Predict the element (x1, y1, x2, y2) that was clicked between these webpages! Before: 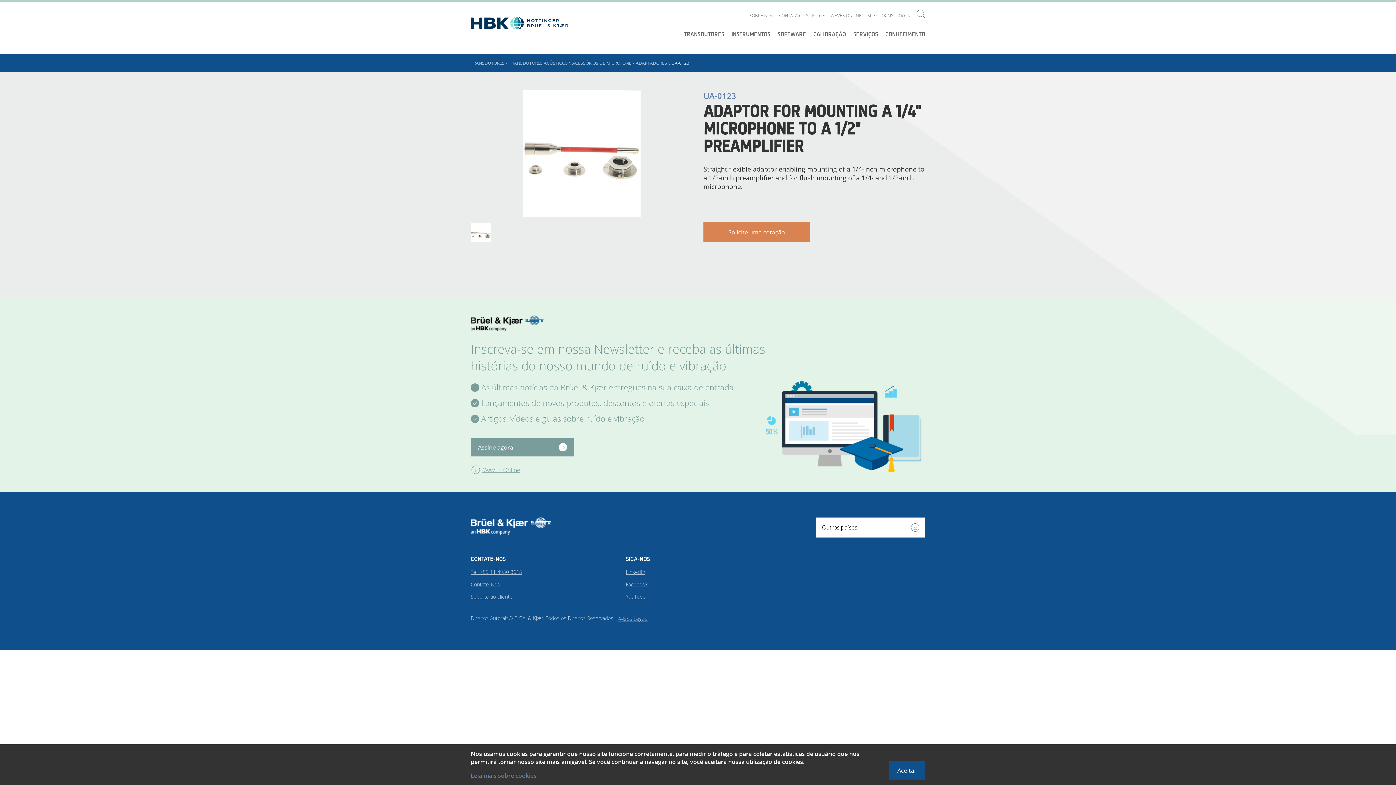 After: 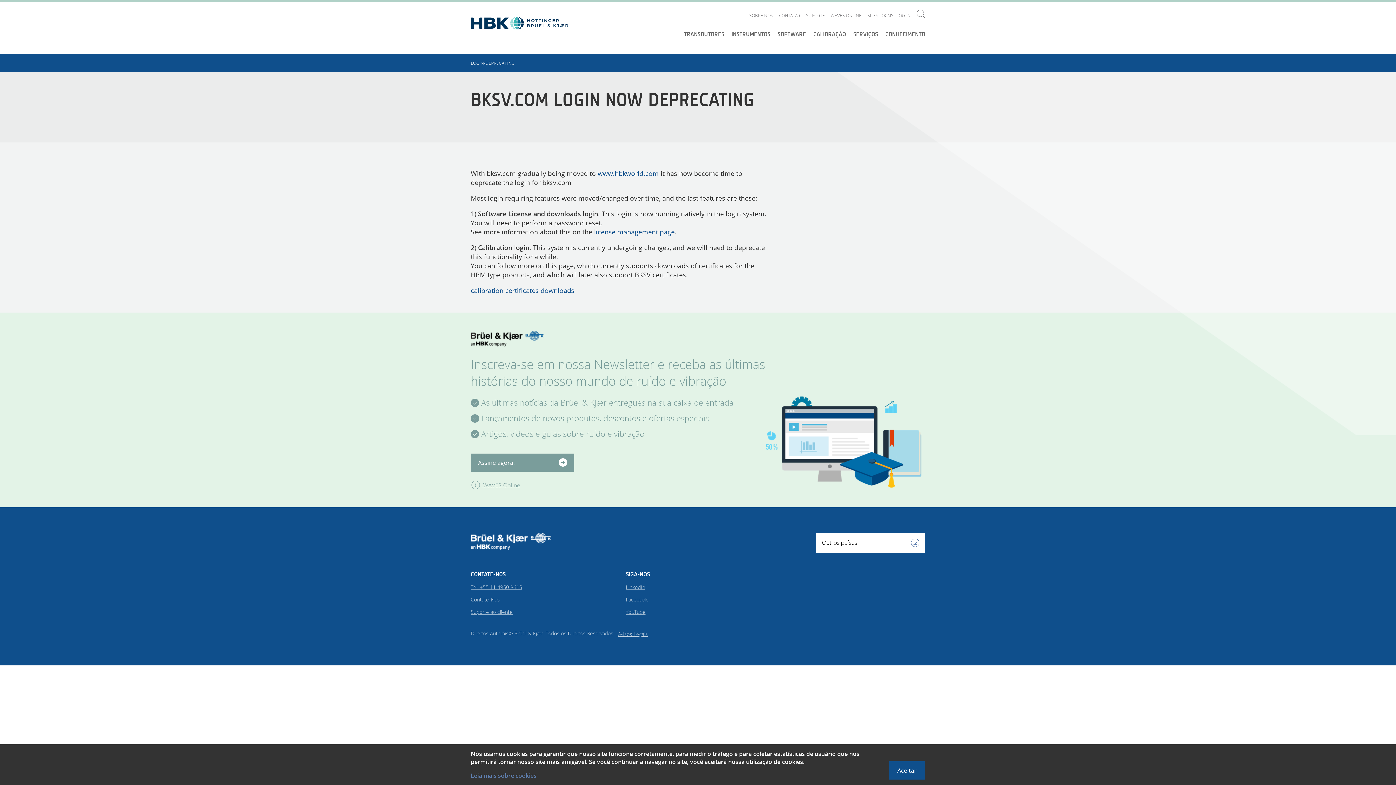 Action: label: LOG IN bbox: (896, 12, 910, 18)